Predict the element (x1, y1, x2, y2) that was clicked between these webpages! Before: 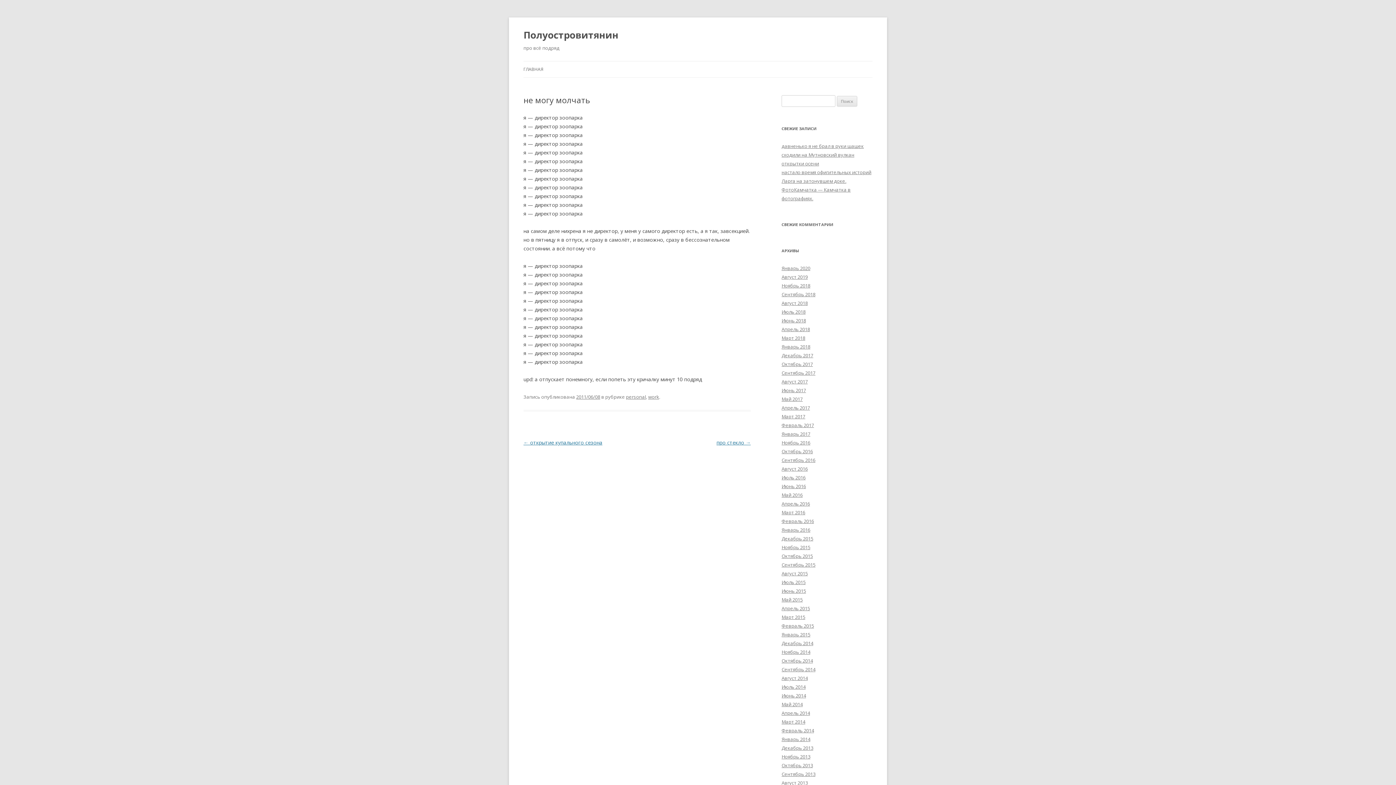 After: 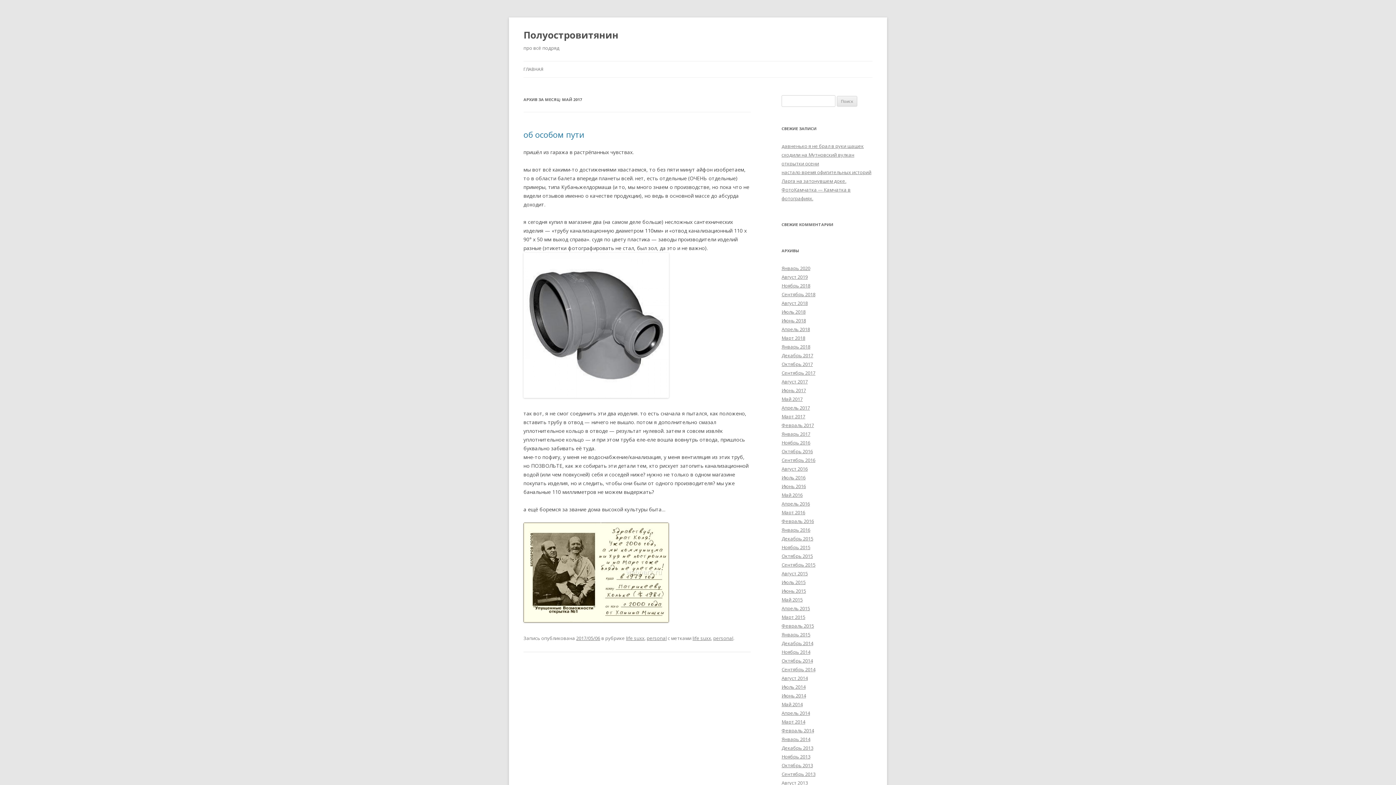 Action: bbox: (781, 396, 802, 402) label: Май 2017